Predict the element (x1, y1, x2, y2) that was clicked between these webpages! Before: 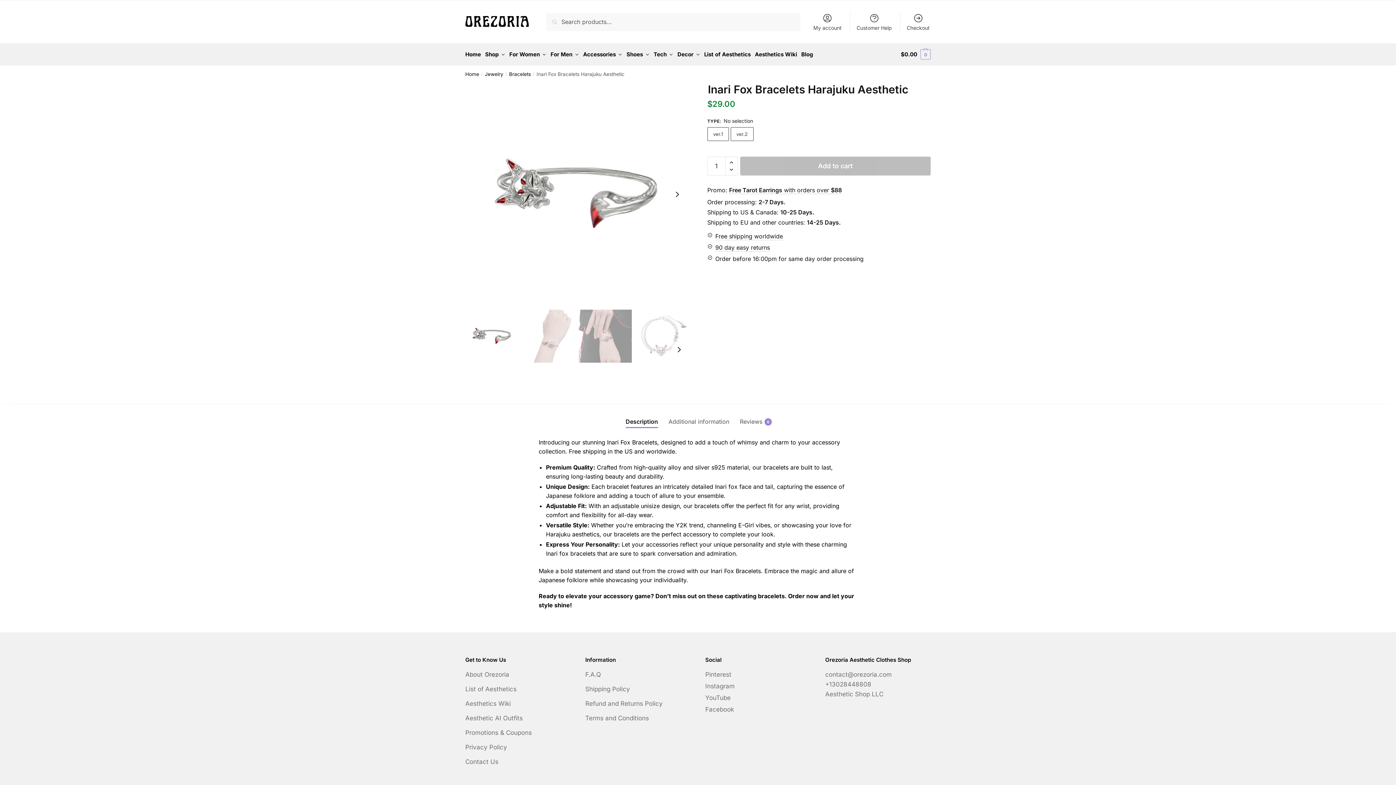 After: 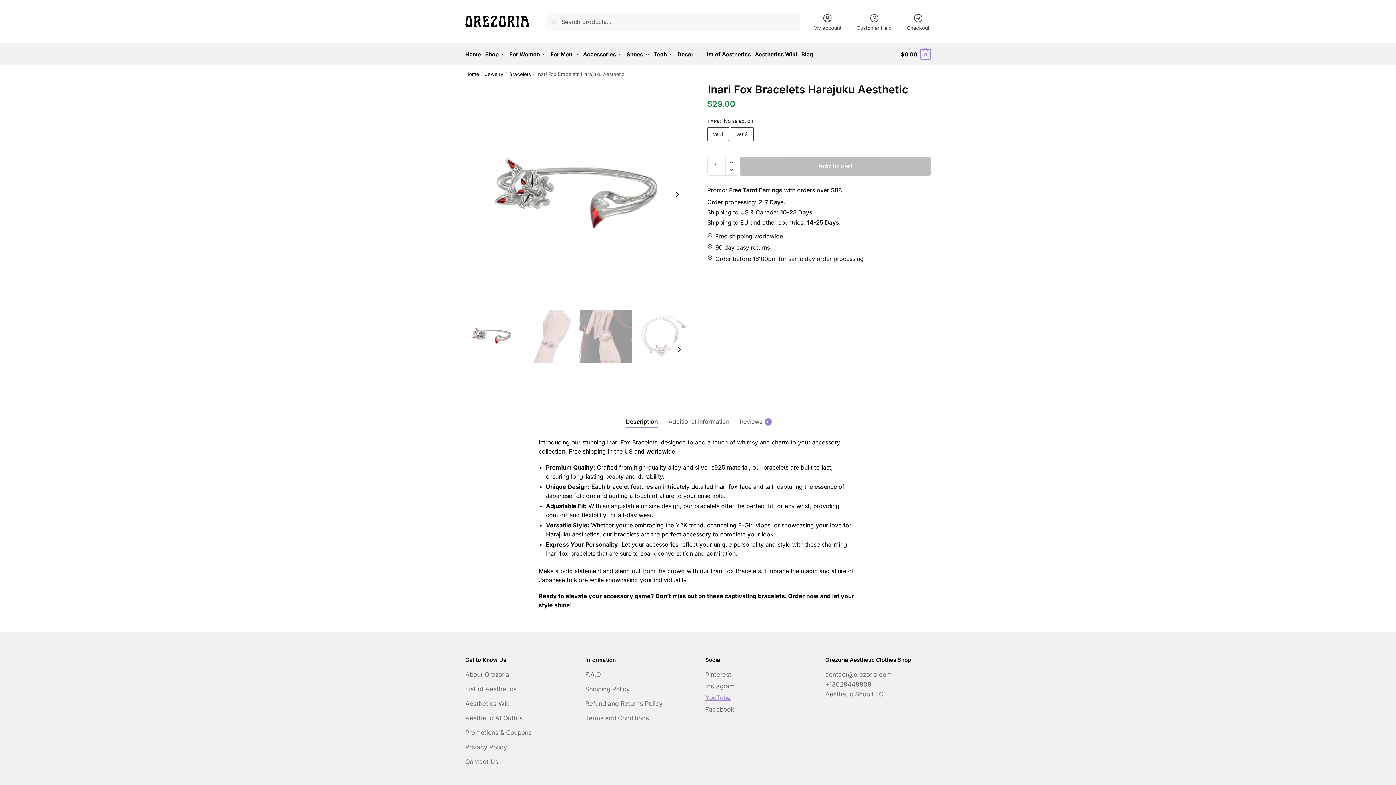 Action: label: YouTube bbox: (705, 693, 730, 703)